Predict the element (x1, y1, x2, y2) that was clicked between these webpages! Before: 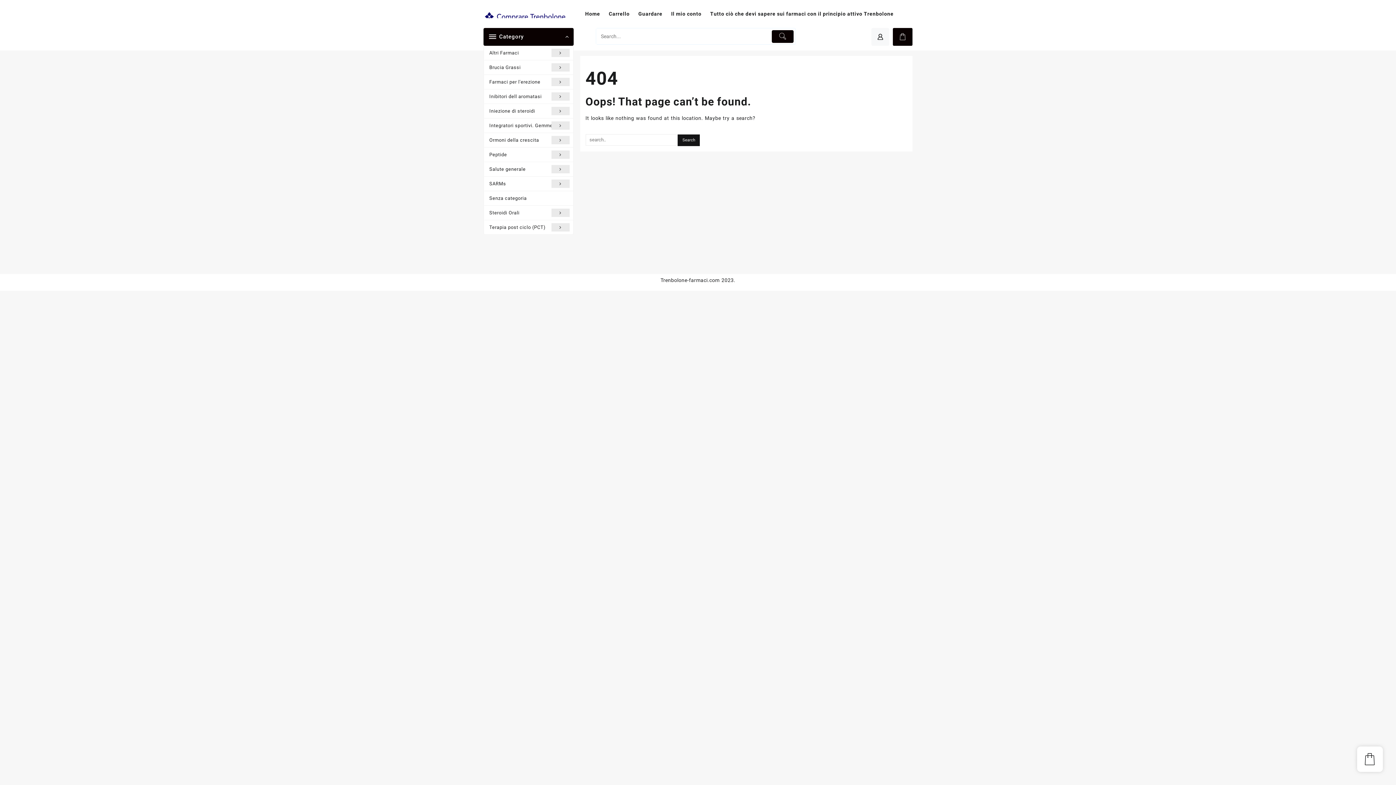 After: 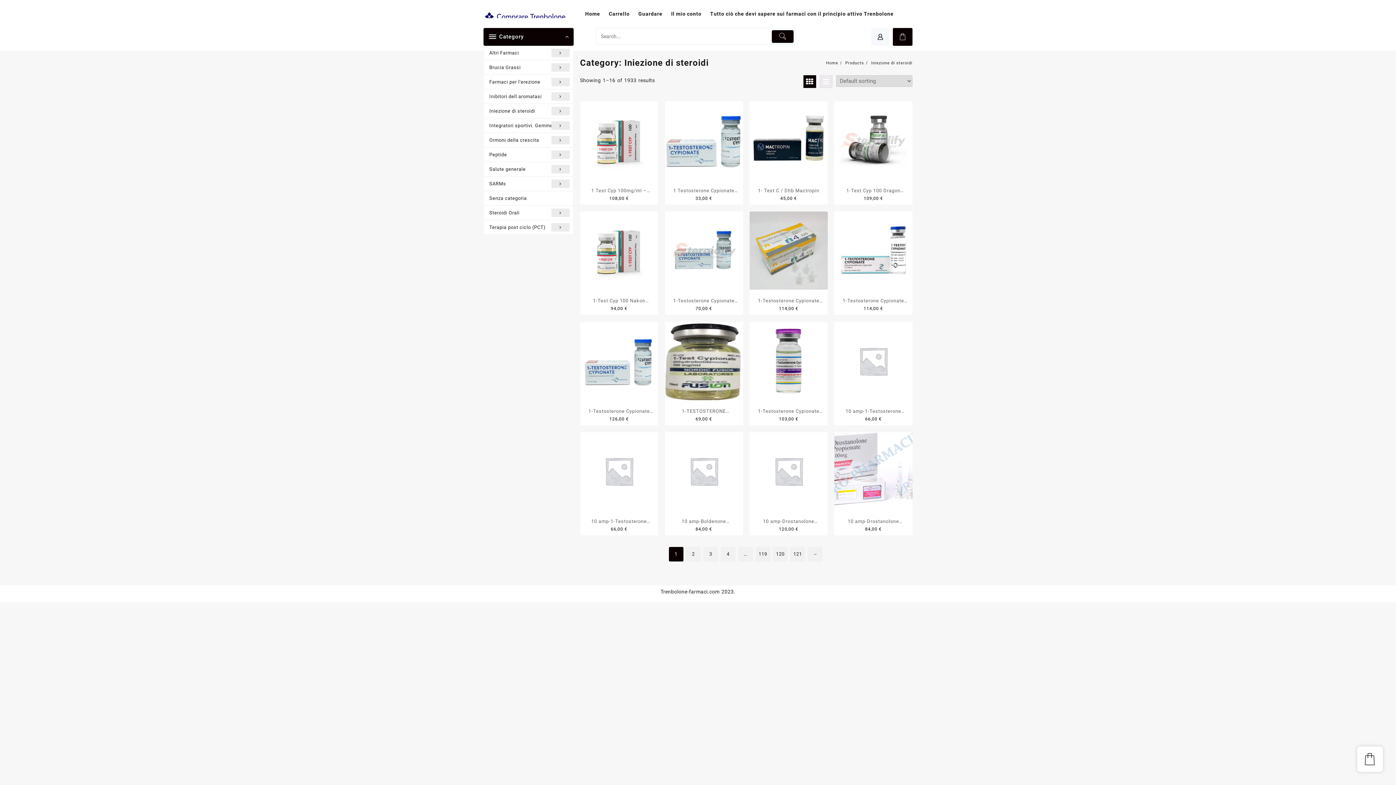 Action: bbox: (484, 103, 573, 118) label: Iniezione di steroidi